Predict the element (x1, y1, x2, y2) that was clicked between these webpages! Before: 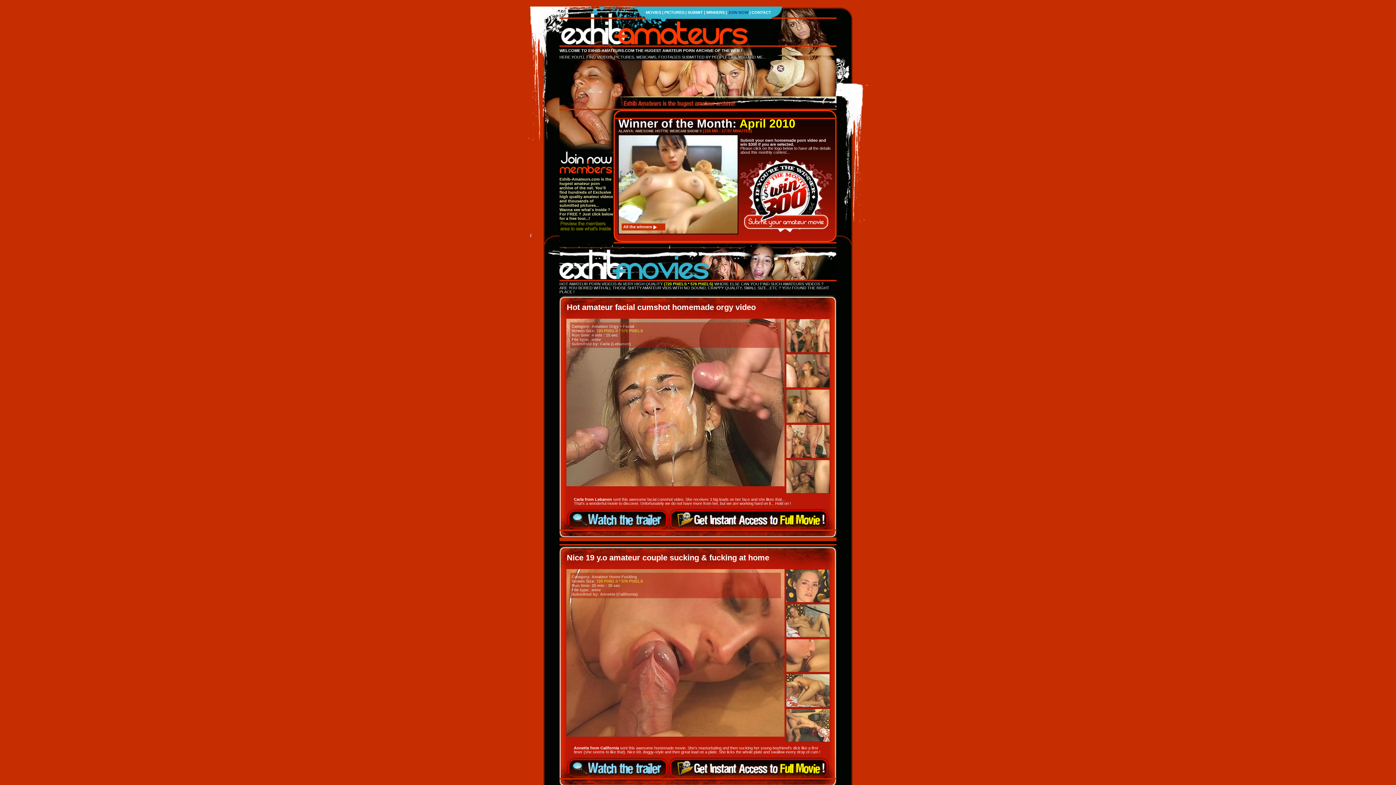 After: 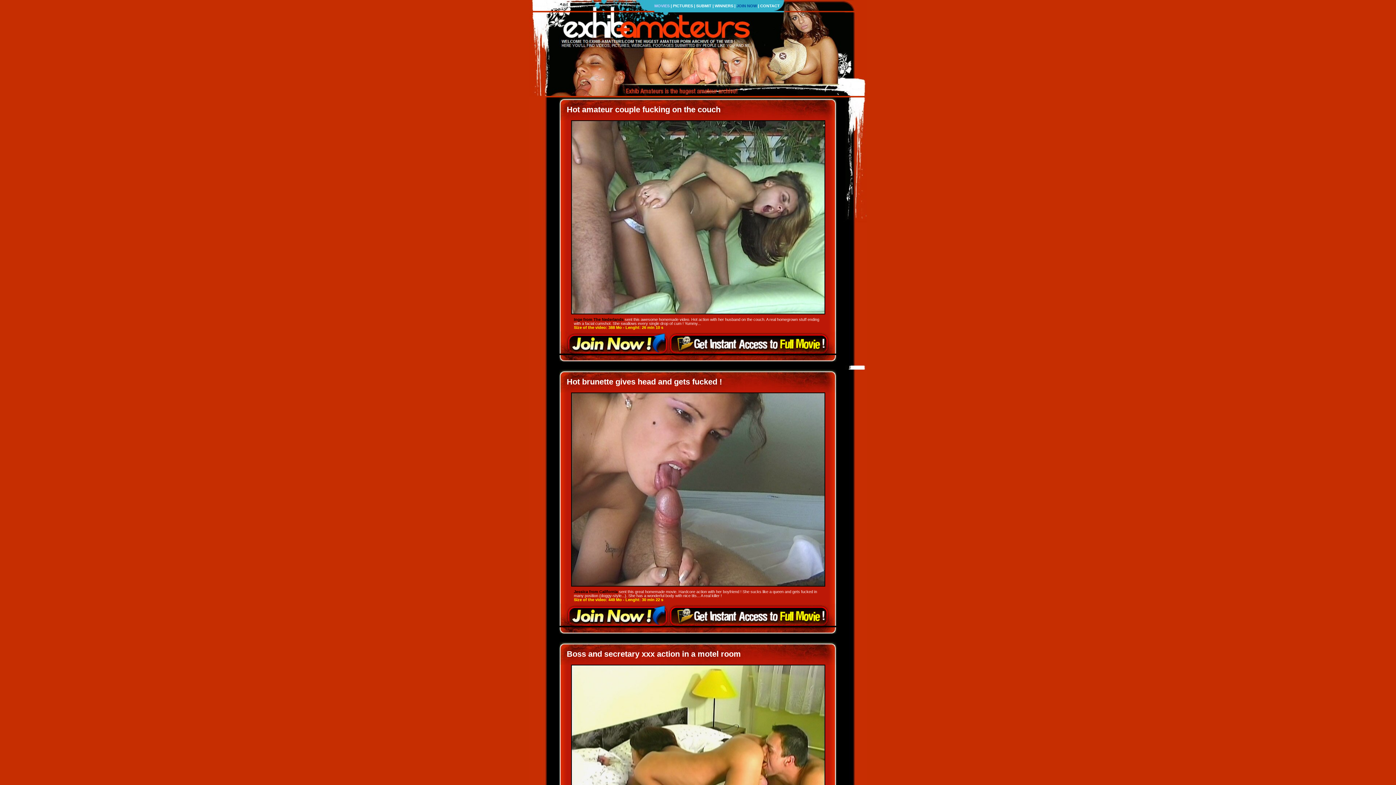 Action: bbox: (646, 10, 661, 14) label: MOVIES